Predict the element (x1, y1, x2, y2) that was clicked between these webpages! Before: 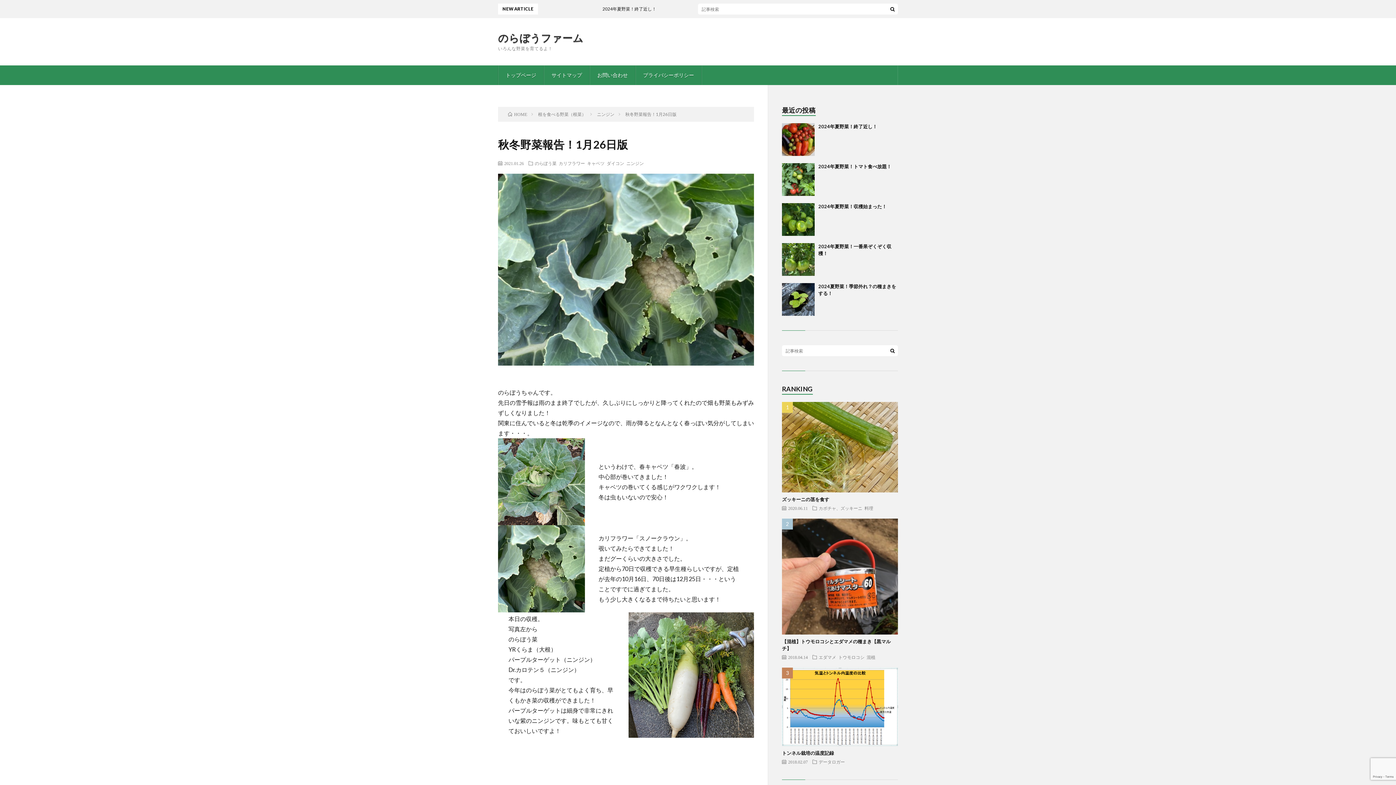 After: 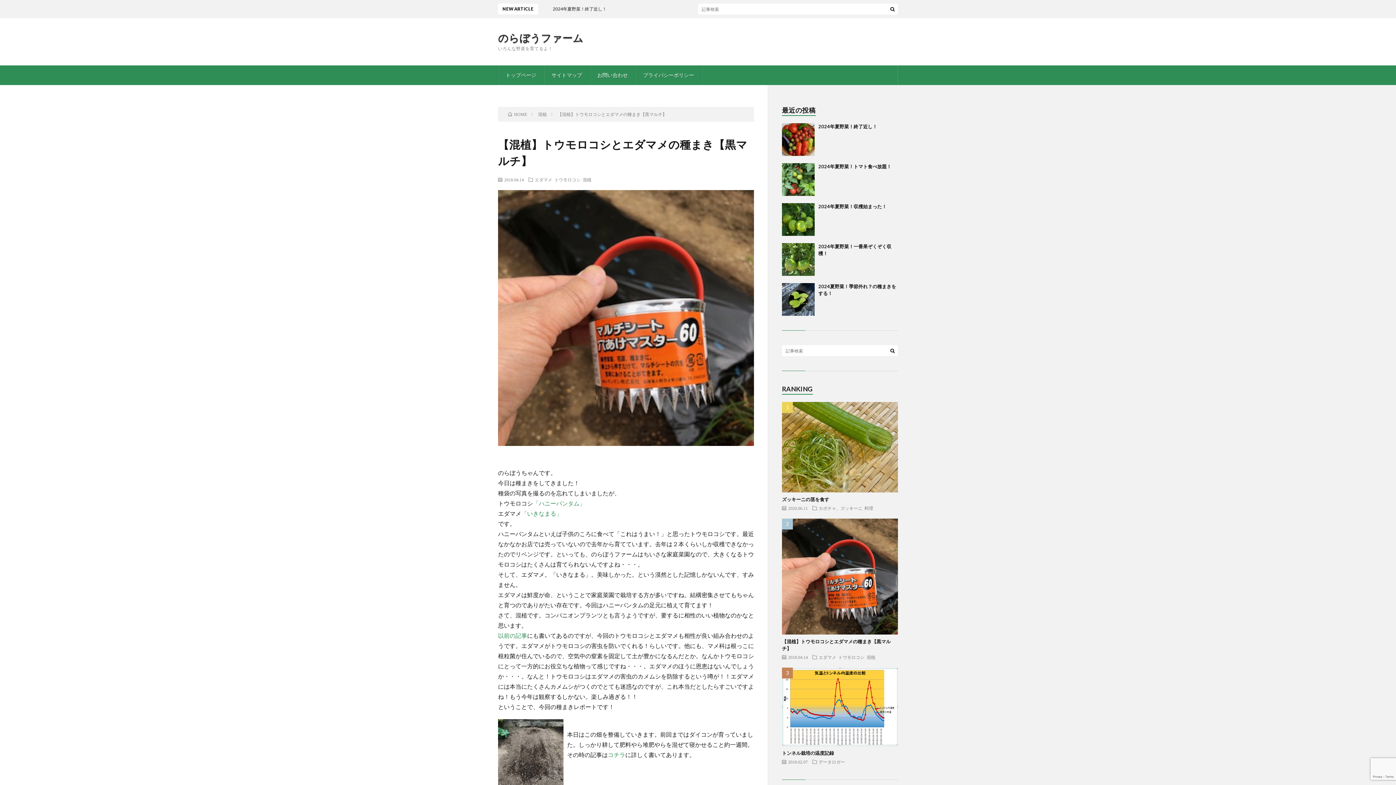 Action: bbox: (782, 629, 898, 635)